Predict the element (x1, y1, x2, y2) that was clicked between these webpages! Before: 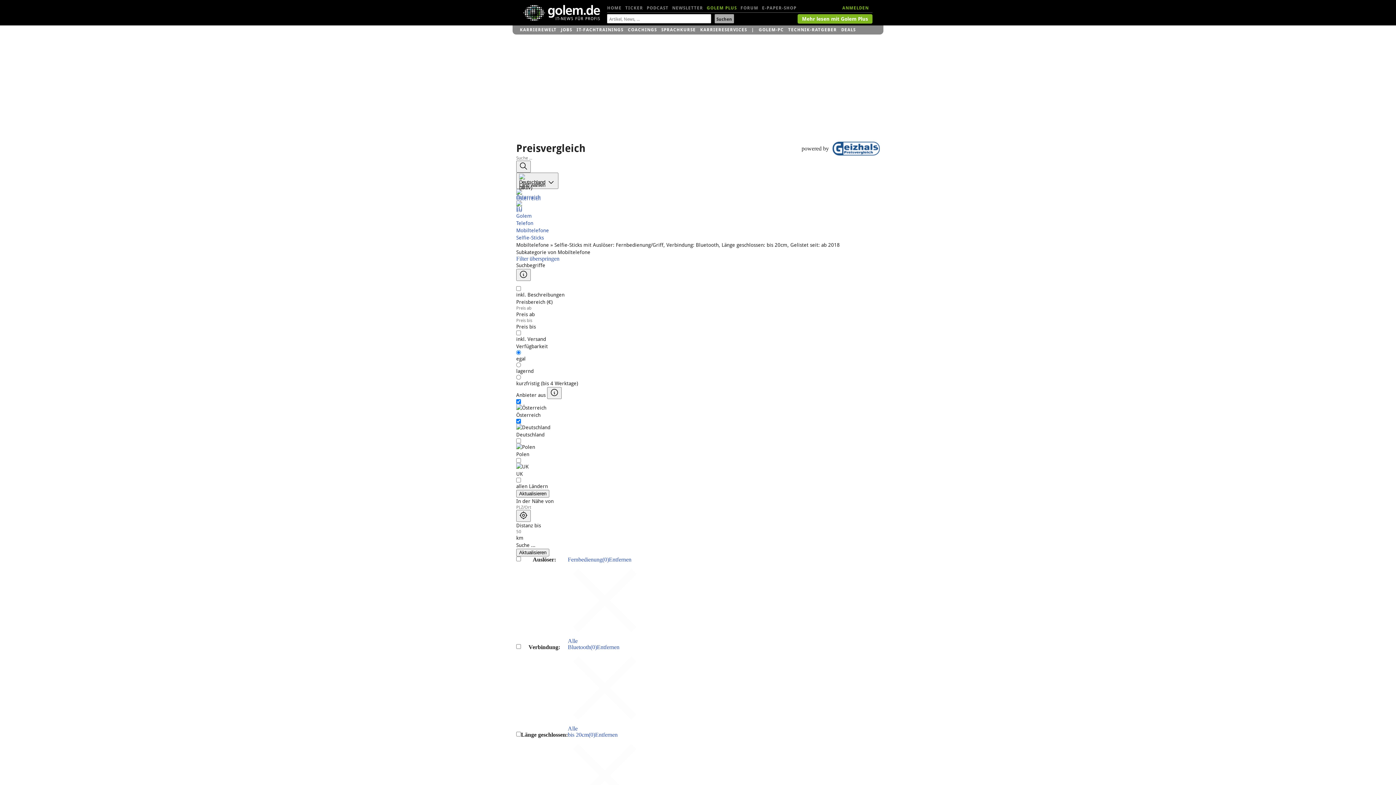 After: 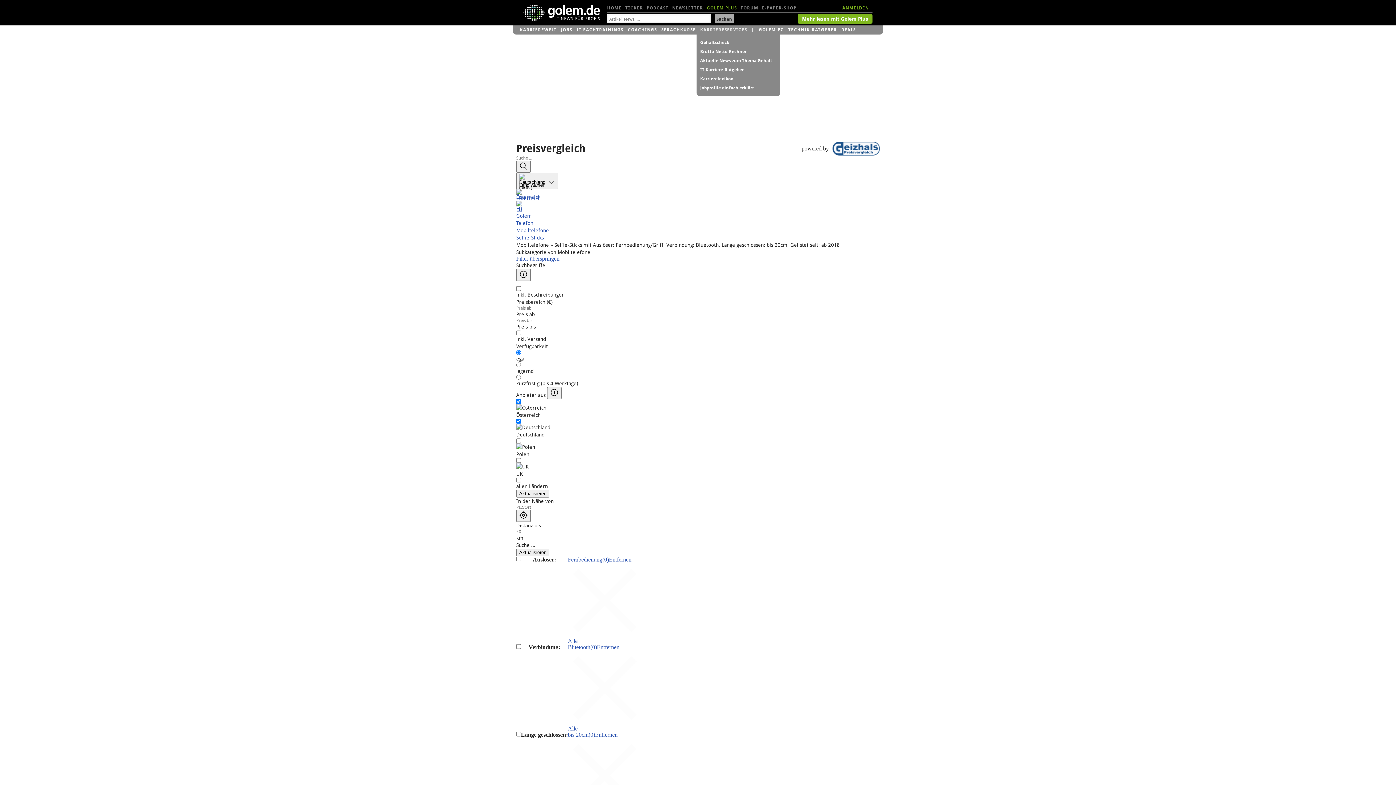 Action: label: KARRIERESERVICES bbox: (700, 25, 747, 34)